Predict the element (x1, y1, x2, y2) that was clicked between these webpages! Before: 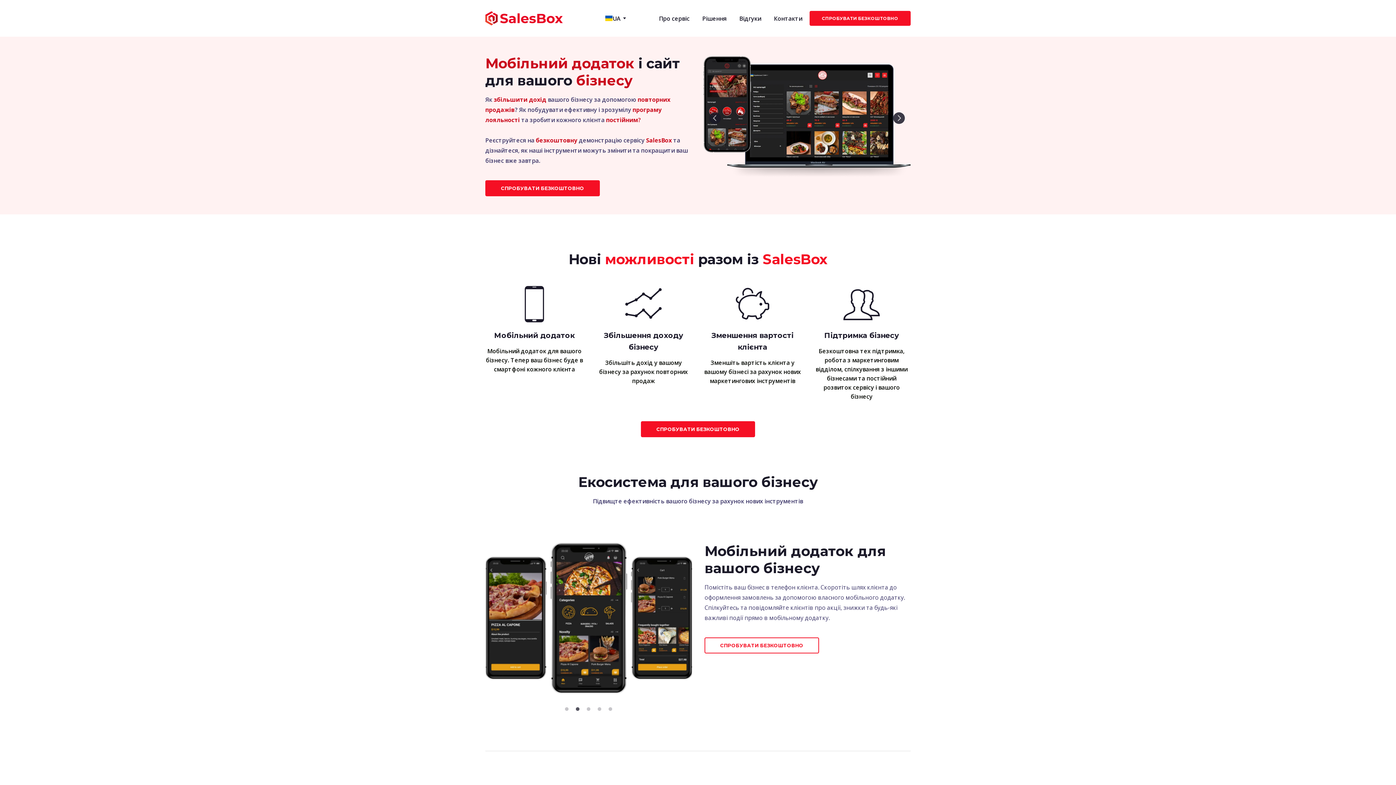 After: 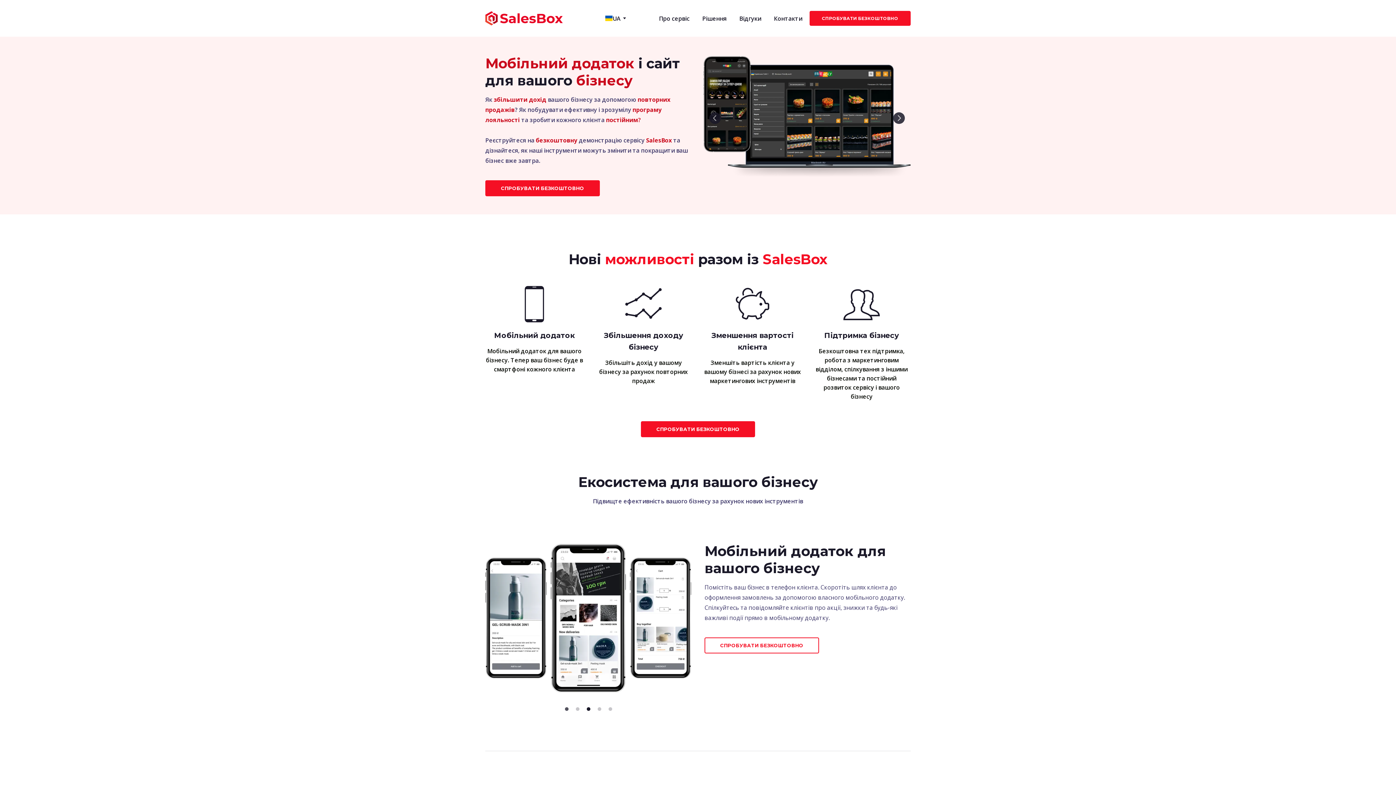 Action: label: 3 of 5 bbox: (583, 703, 594, 714)